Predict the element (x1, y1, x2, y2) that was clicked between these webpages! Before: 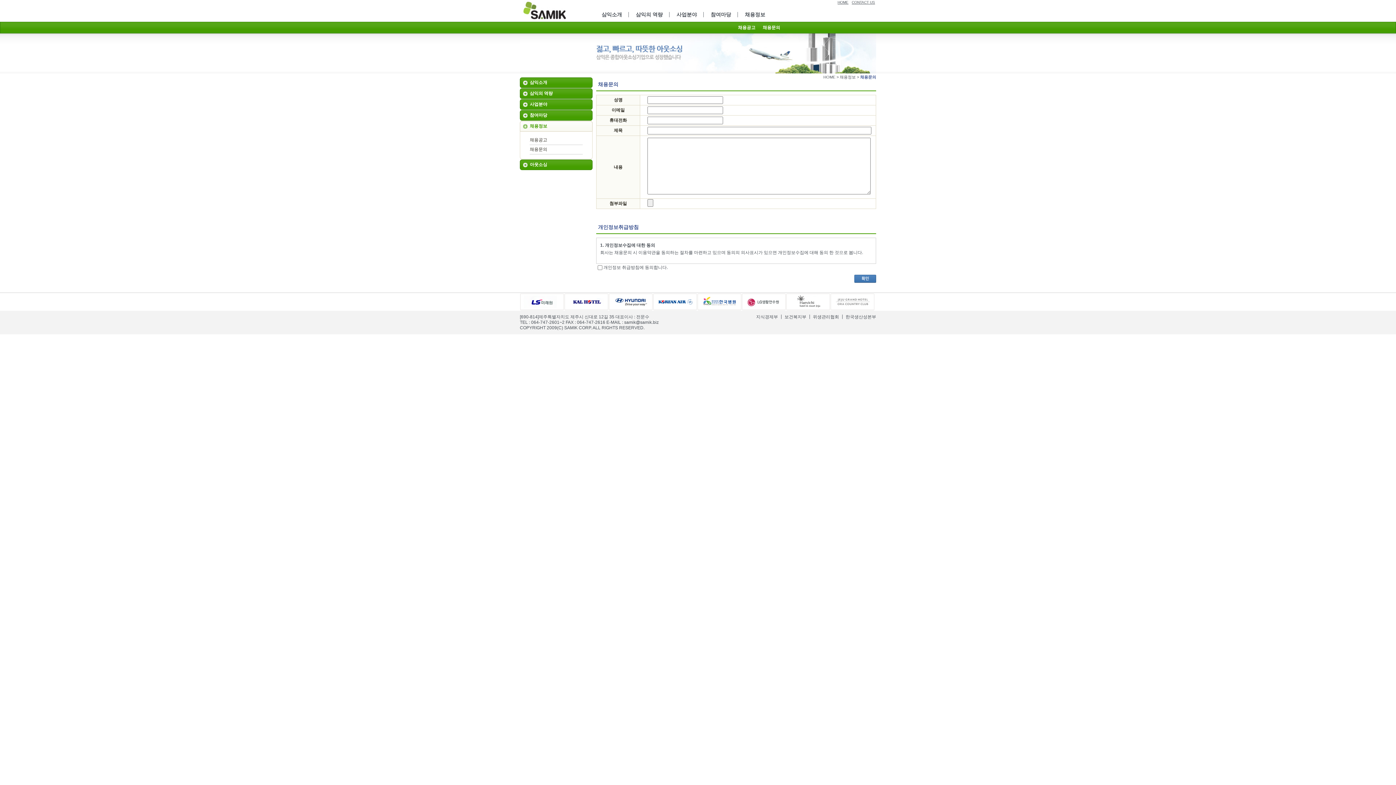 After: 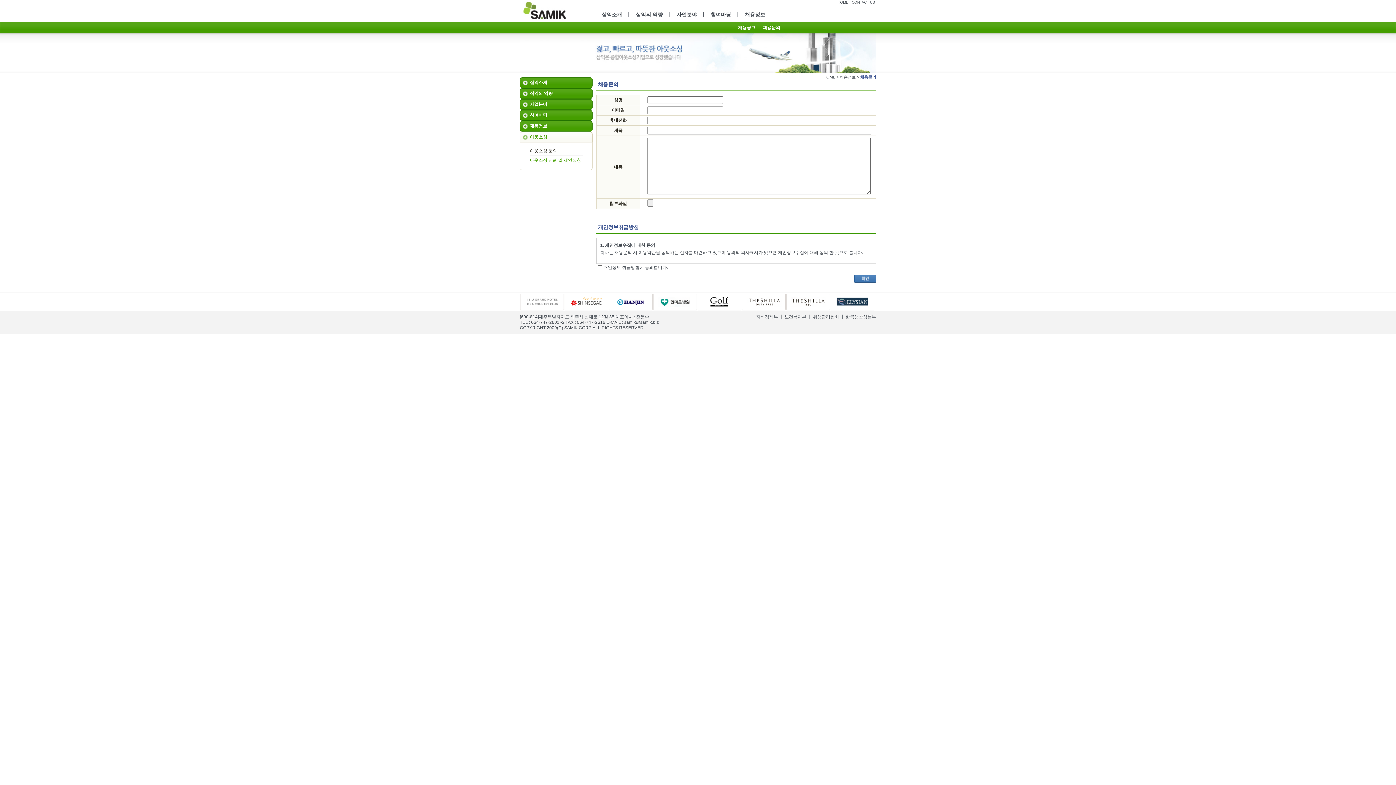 Action: bbox: (520, 160, 592, 169) label: 아웃소싱